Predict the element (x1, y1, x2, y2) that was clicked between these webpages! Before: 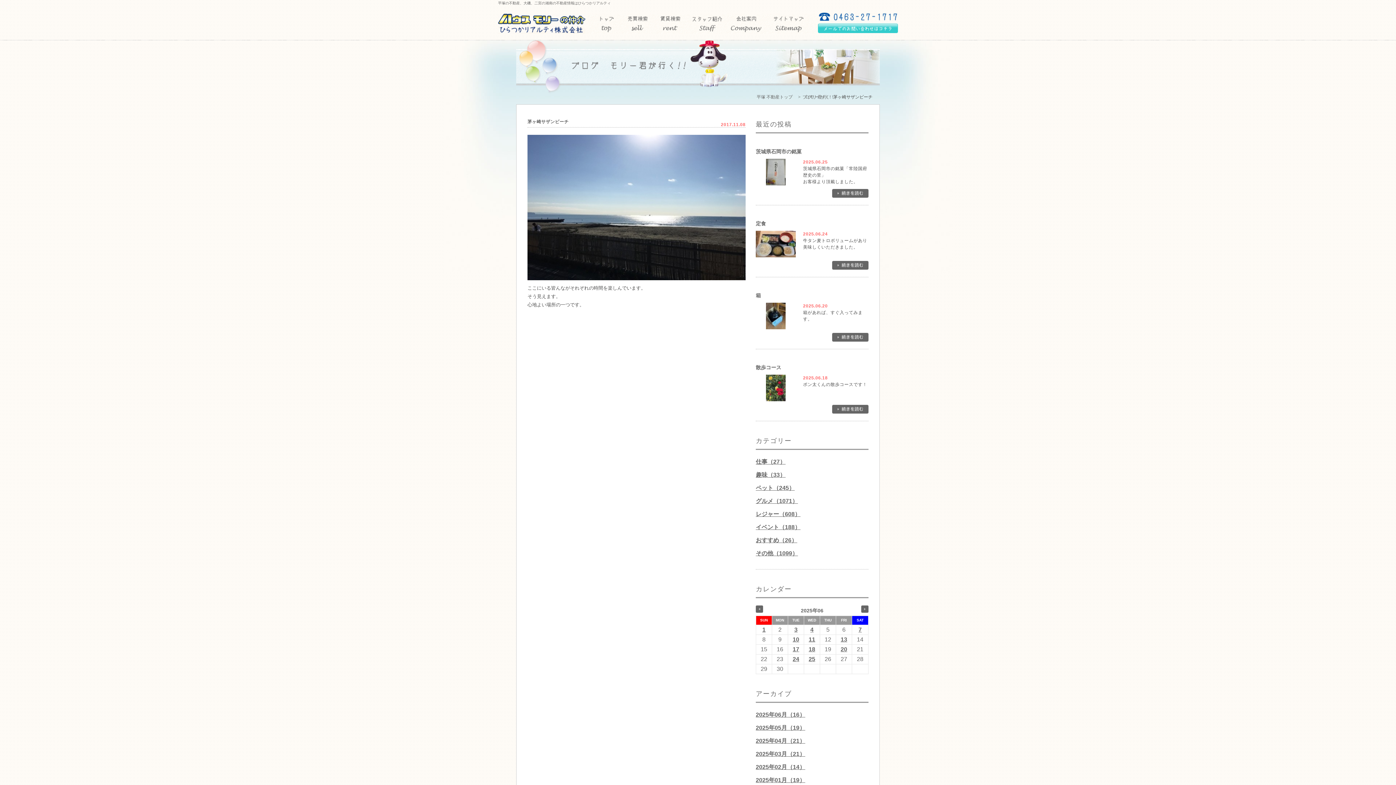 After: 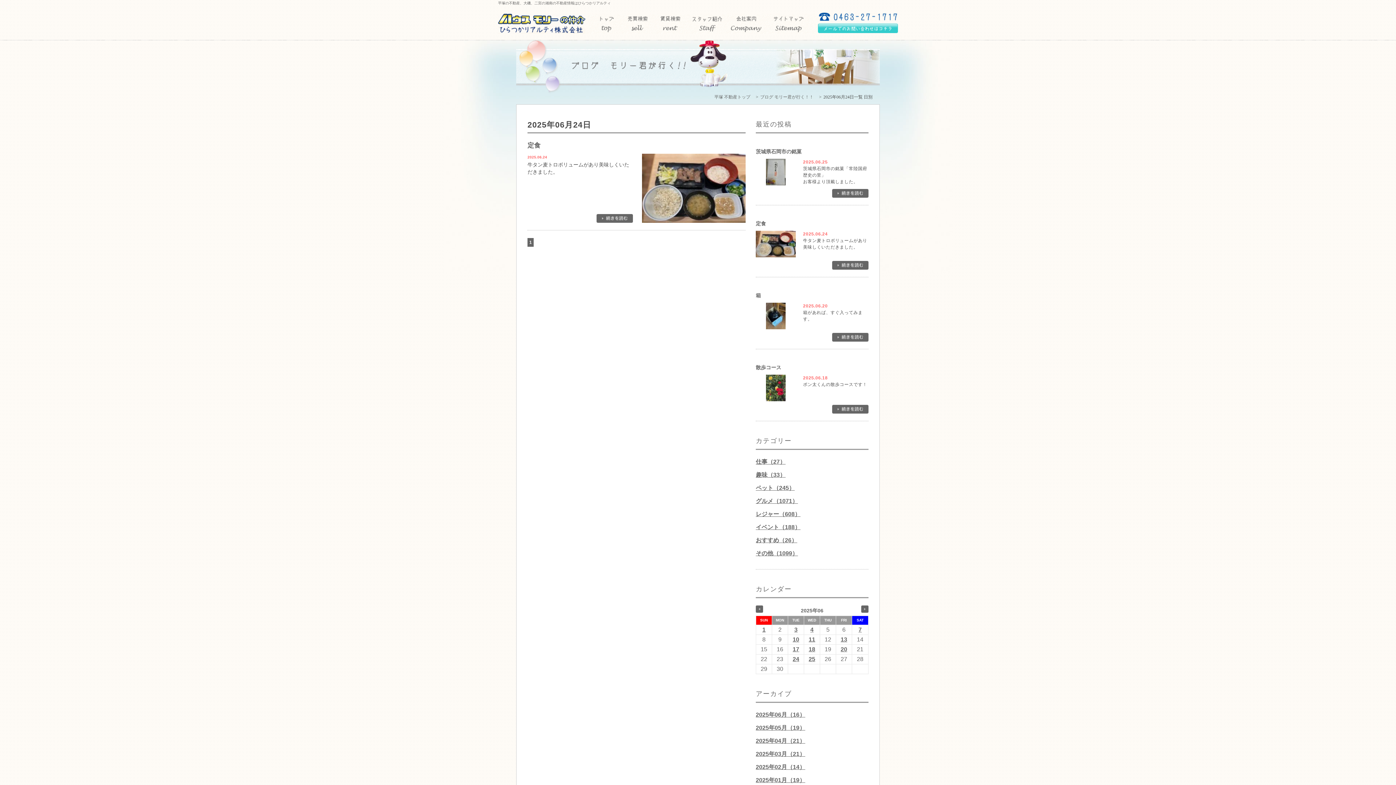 Action: bbox: (792, 656, 799, 662) label: 24